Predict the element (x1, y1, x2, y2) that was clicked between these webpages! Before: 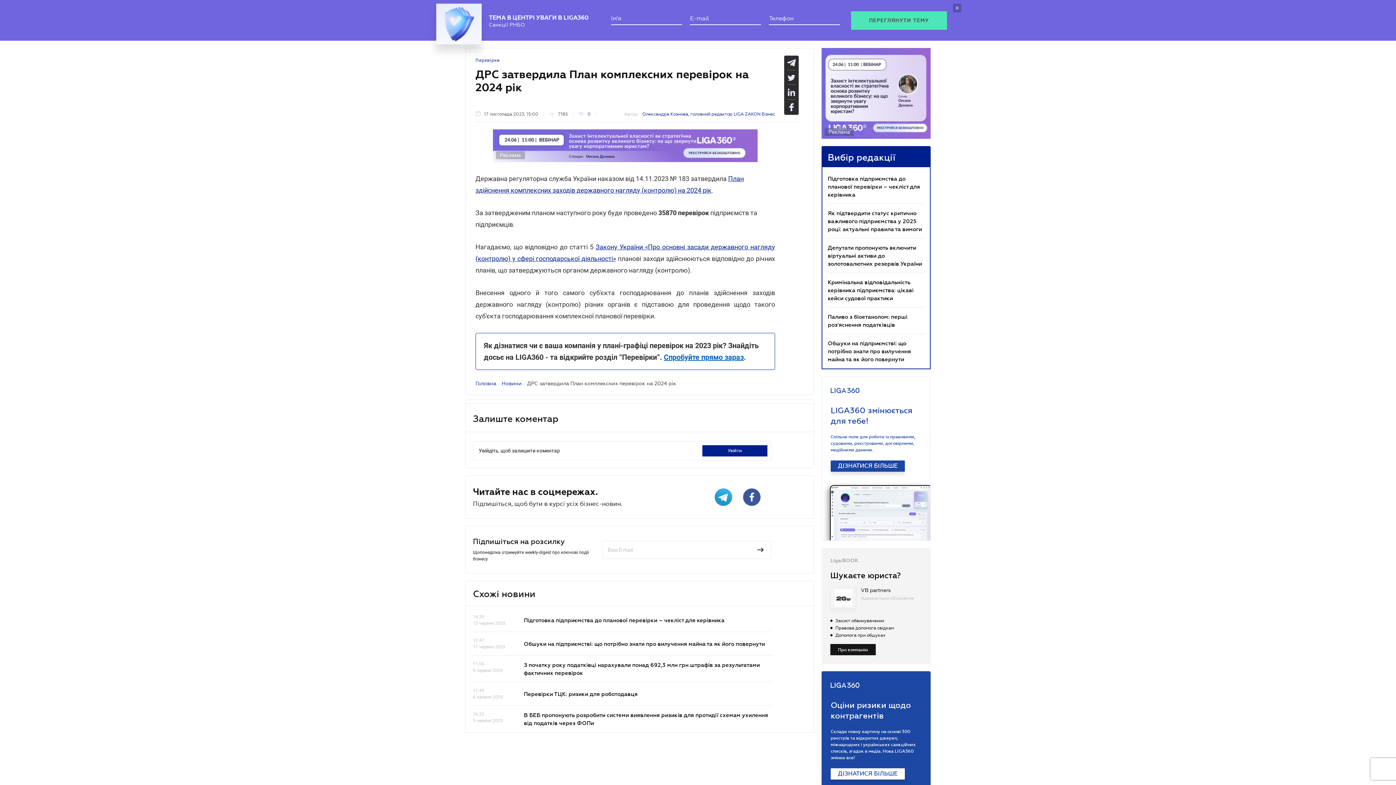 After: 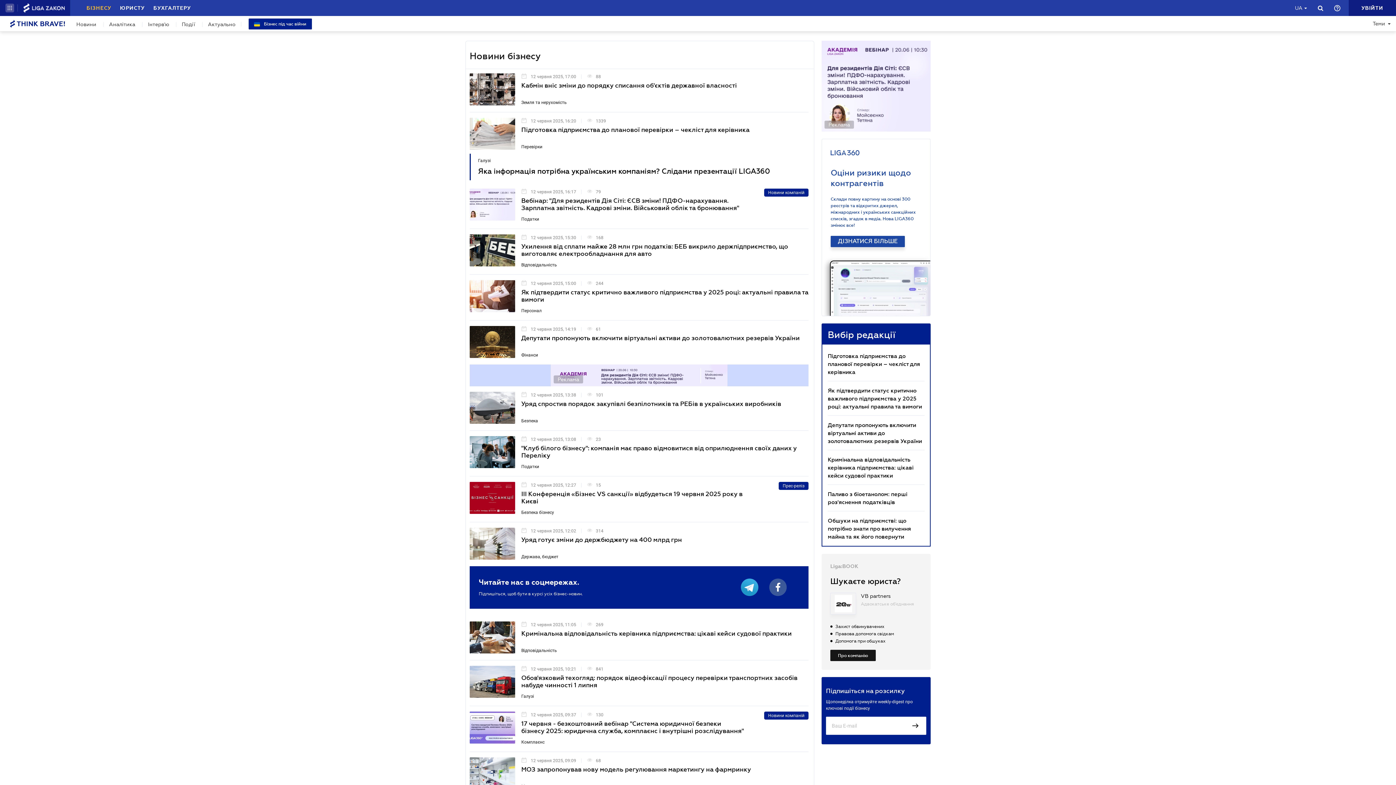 Action: bbox: (501, 373, 521, 378) label: Новини